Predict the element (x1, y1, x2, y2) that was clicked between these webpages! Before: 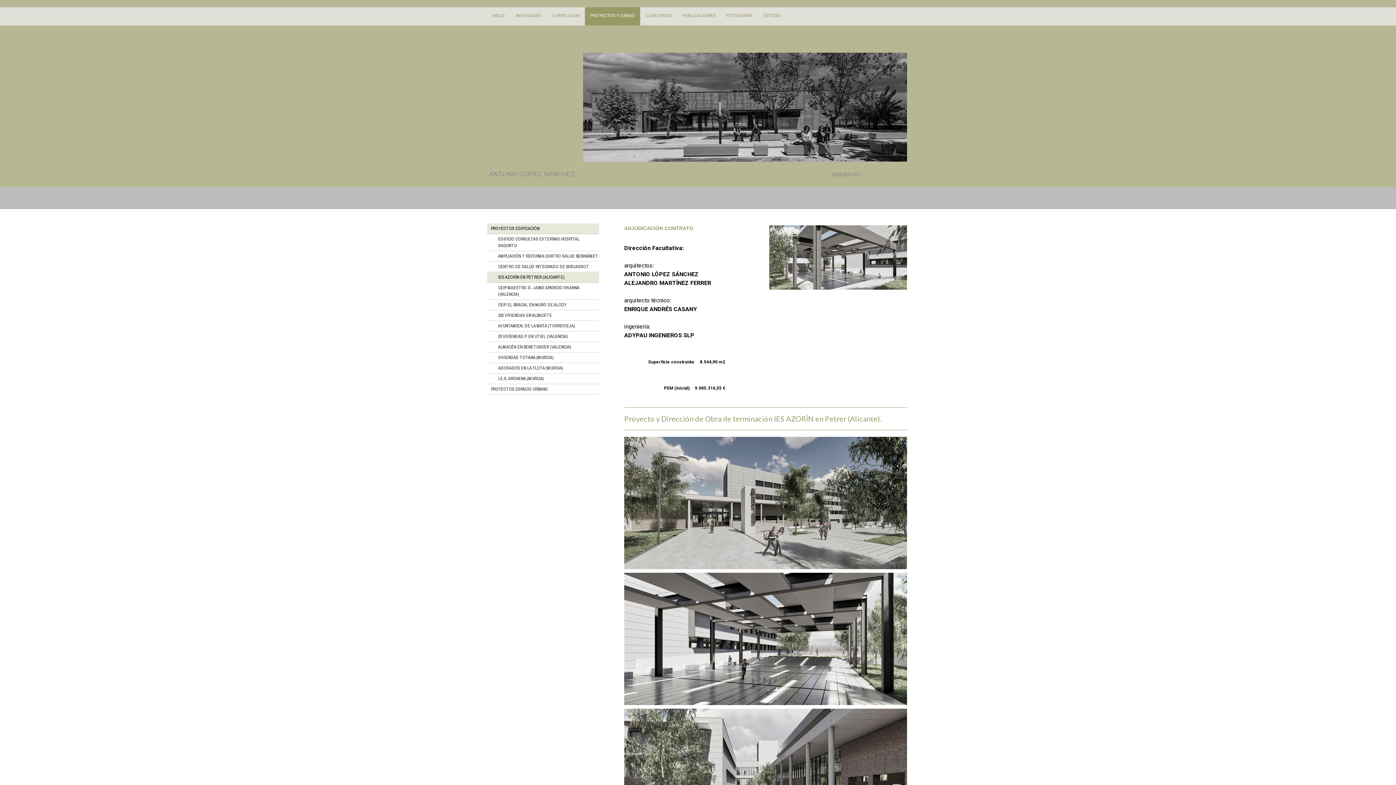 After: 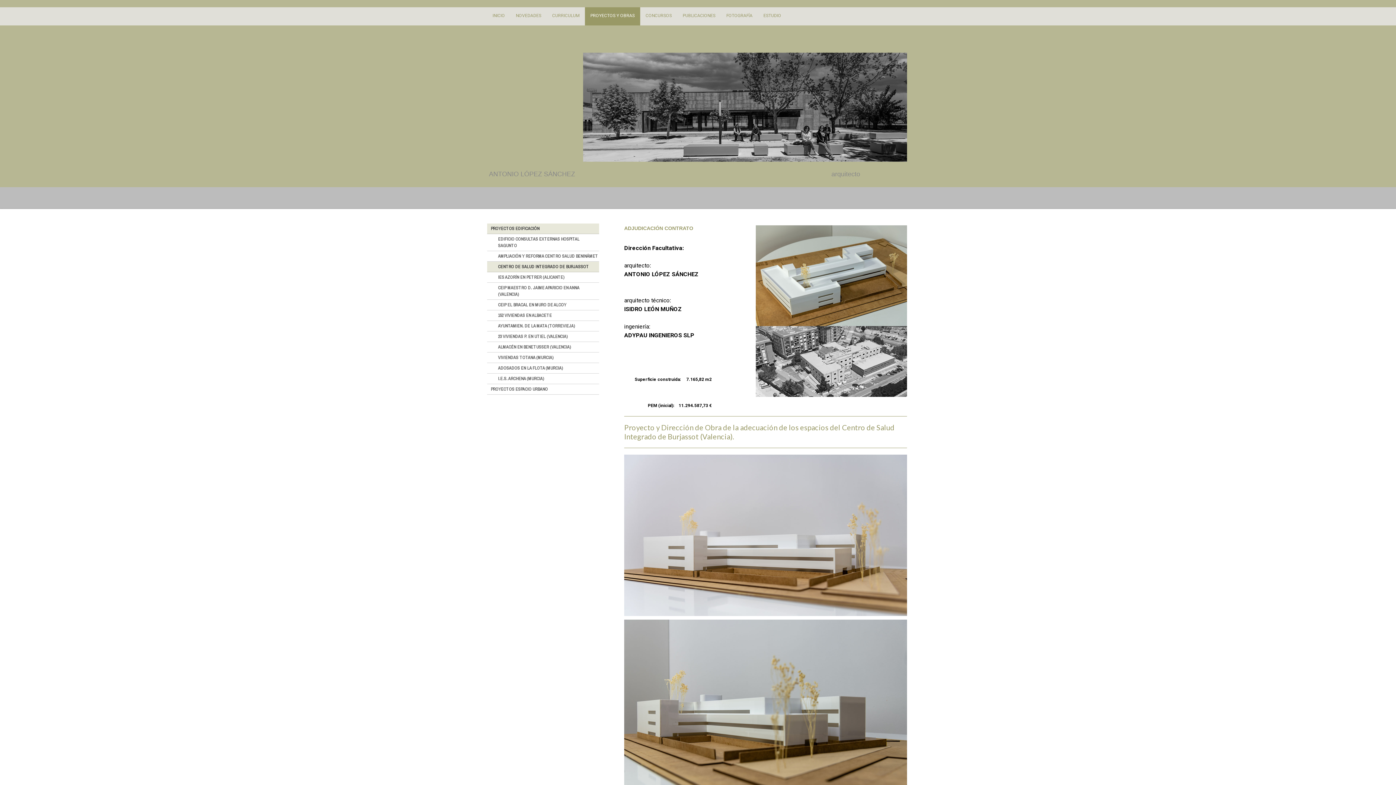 Action: bbox: (487, 261, 599, 272) label: CENTRO DE SALUD INTEGRADO DE BURJASSOT